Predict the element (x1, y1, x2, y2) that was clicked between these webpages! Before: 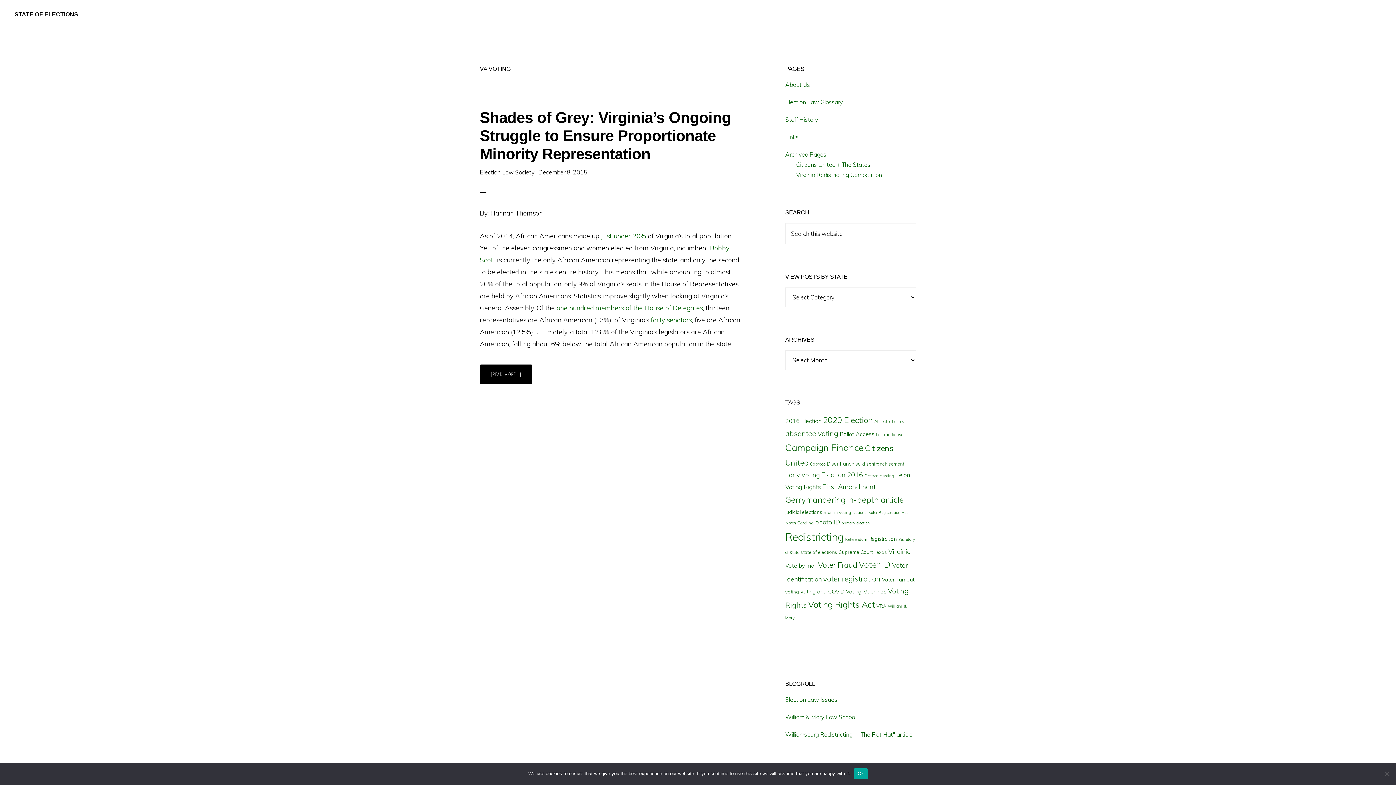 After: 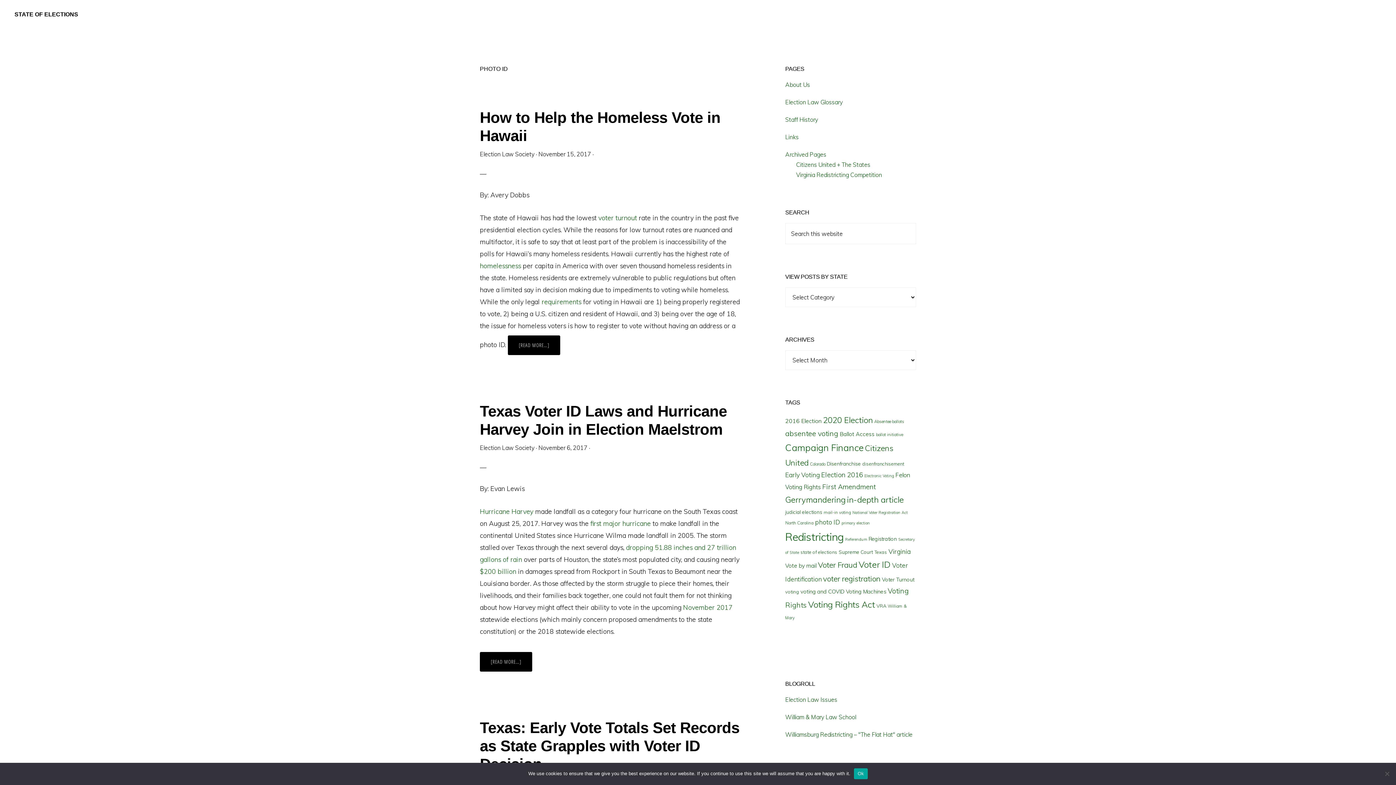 Action: bbox: (815, 518, 840, 526) label: photo ID (29 items)